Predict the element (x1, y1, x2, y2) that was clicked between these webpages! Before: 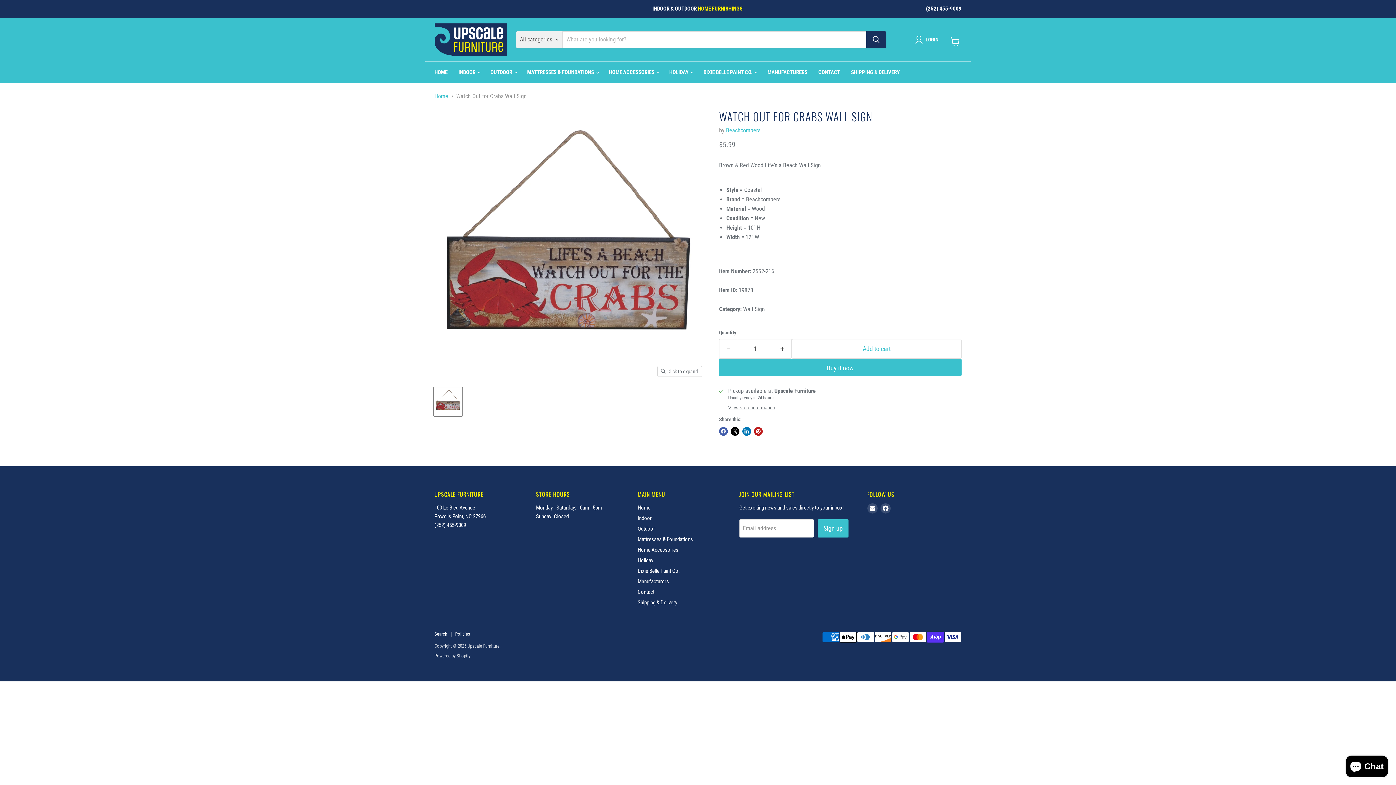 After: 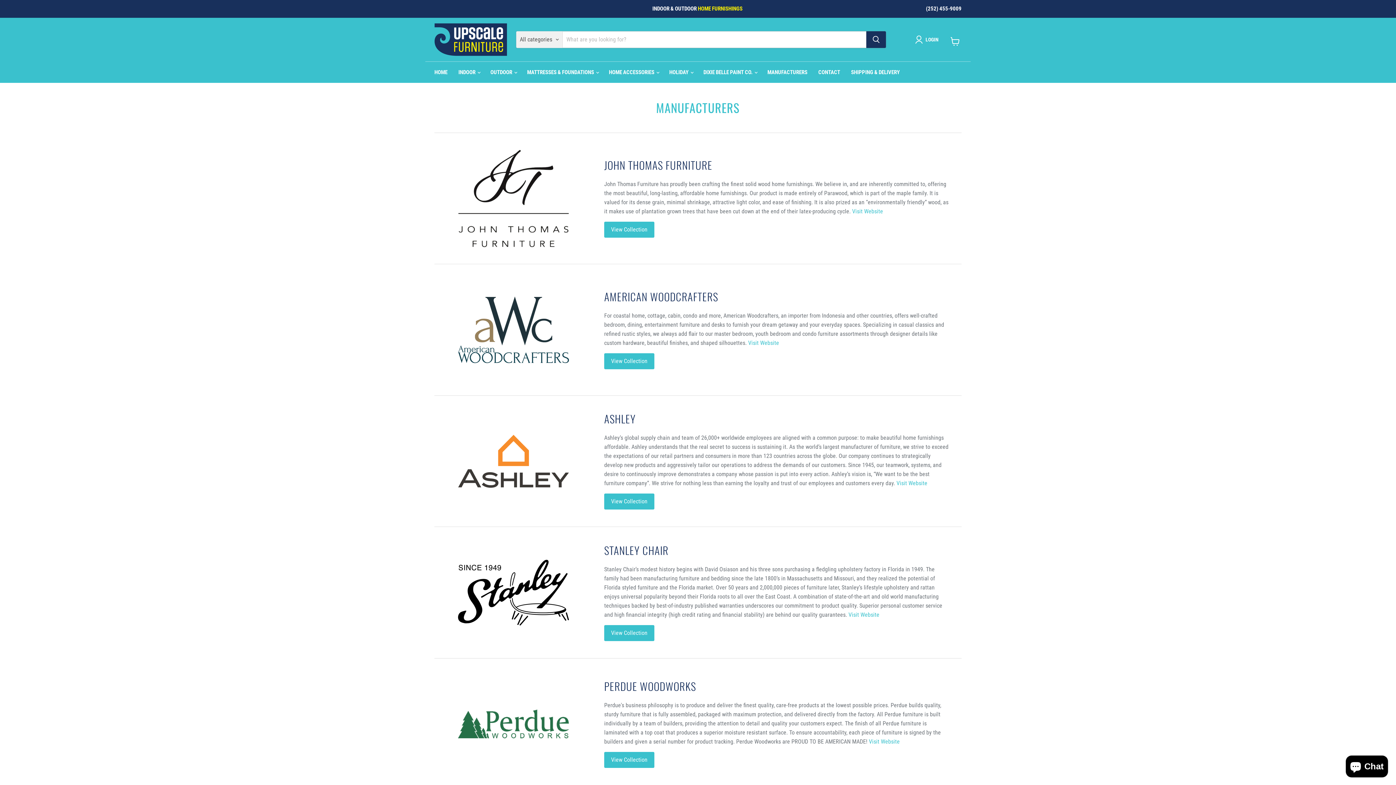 Action: bbox: (637, 578, 669, 584) label: Manufacturers